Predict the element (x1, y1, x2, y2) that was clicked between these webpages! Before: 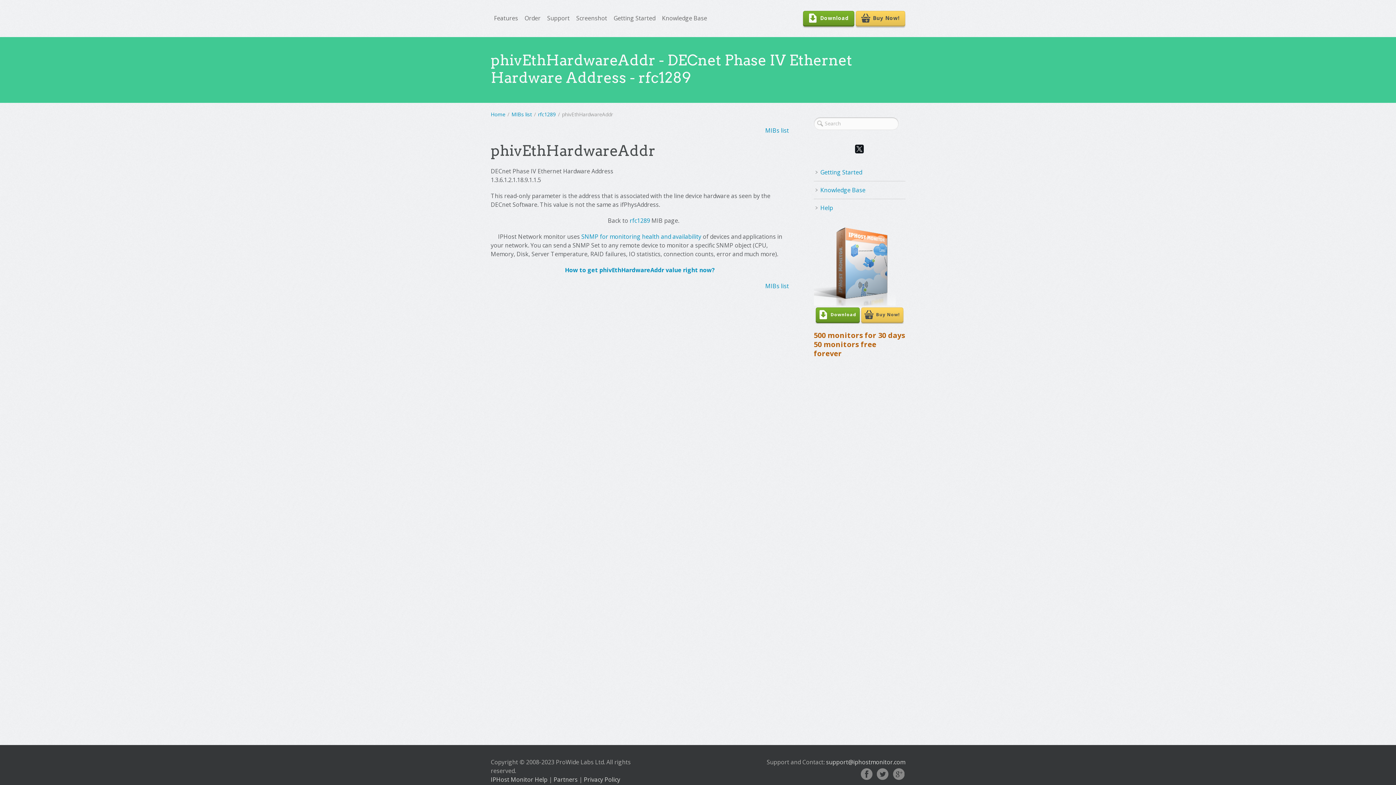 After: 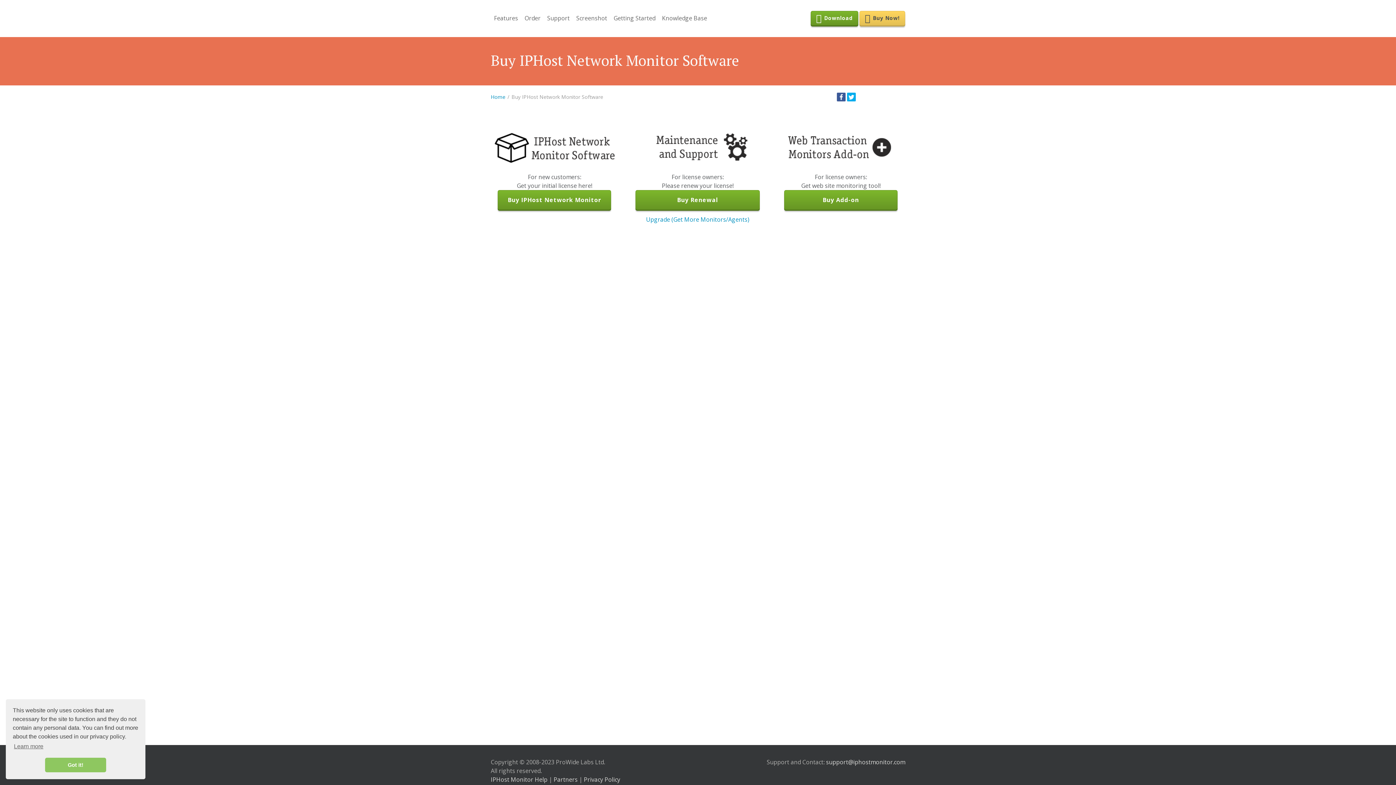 Action: bbox: (521, 9, 544, 27) label: Order